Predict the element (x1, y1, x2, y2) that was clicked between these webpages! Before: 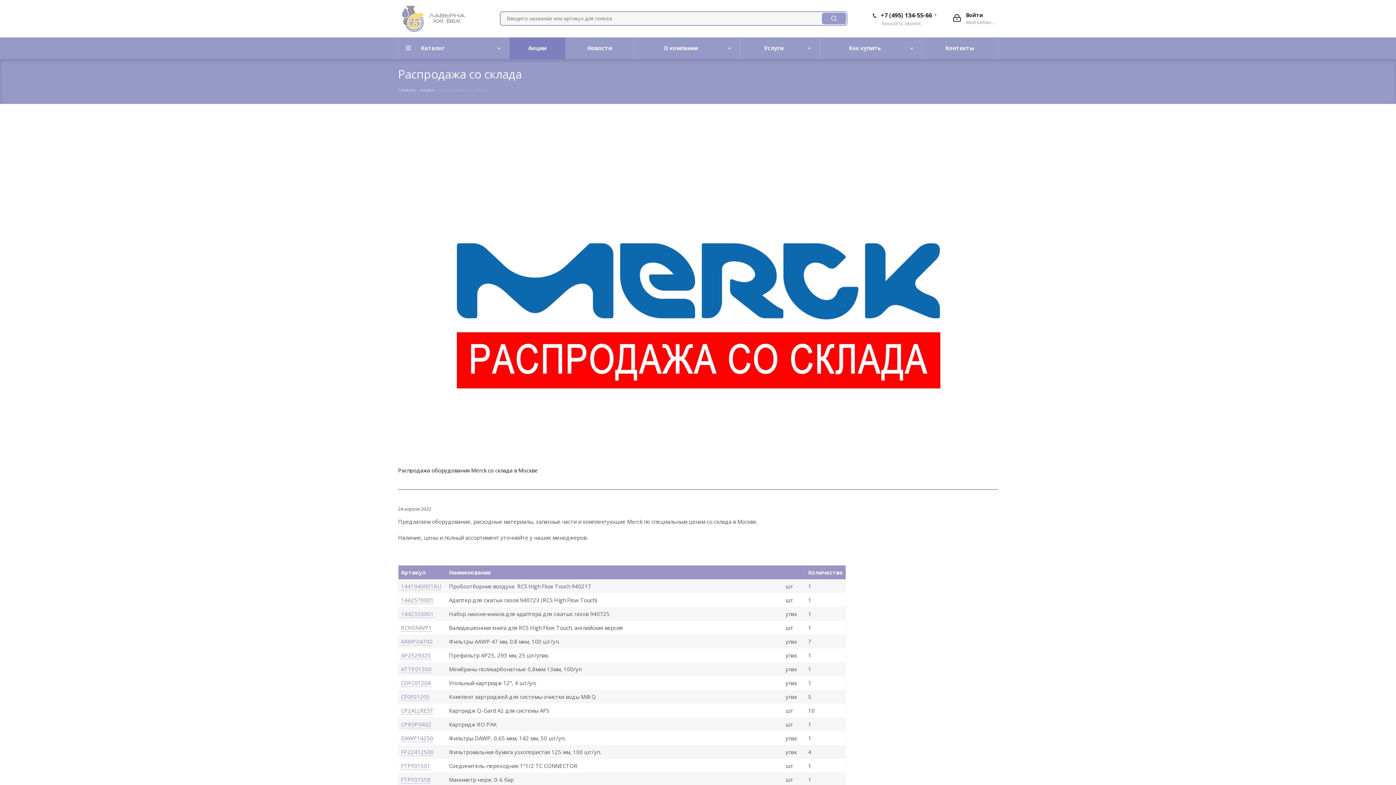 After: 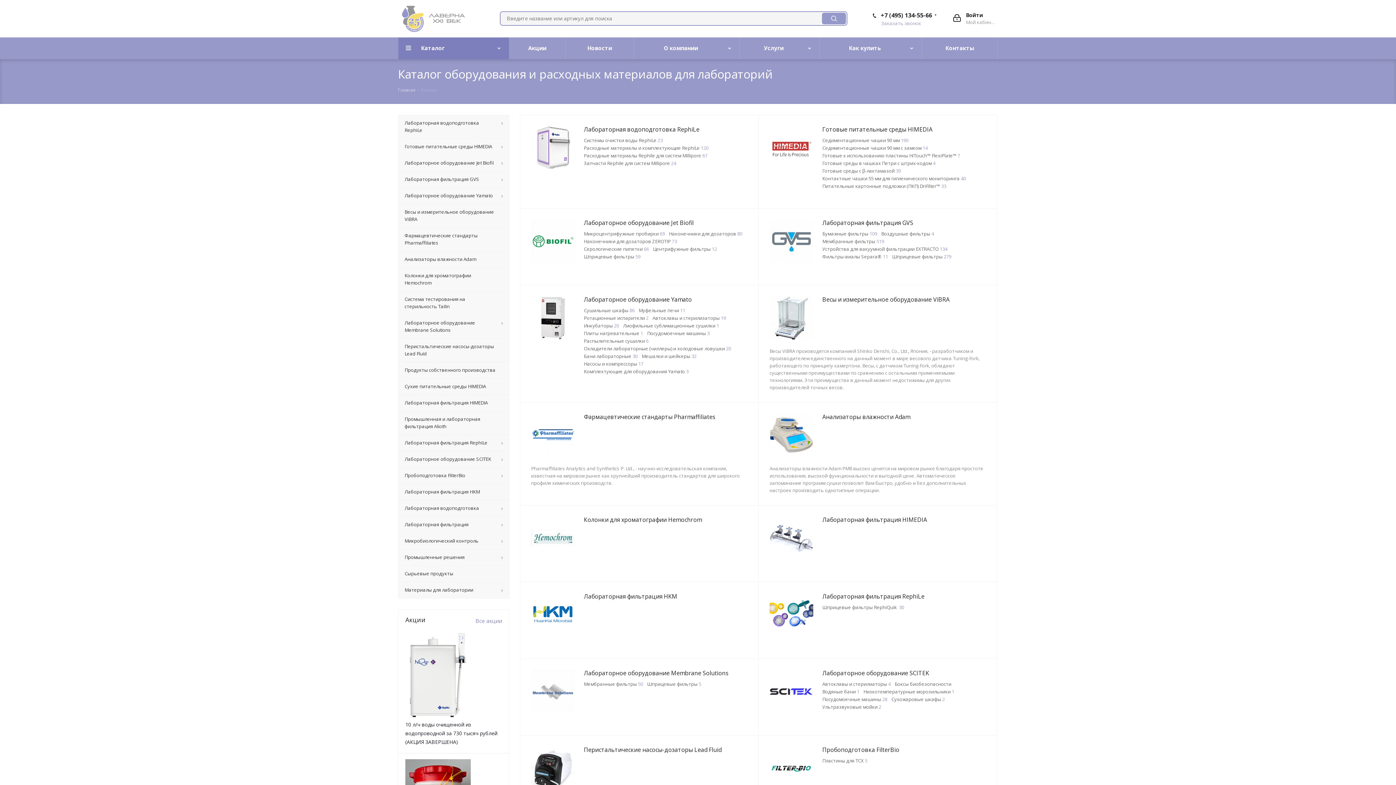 Action: bbox: (398, 37, 509, 59) label: Каталог